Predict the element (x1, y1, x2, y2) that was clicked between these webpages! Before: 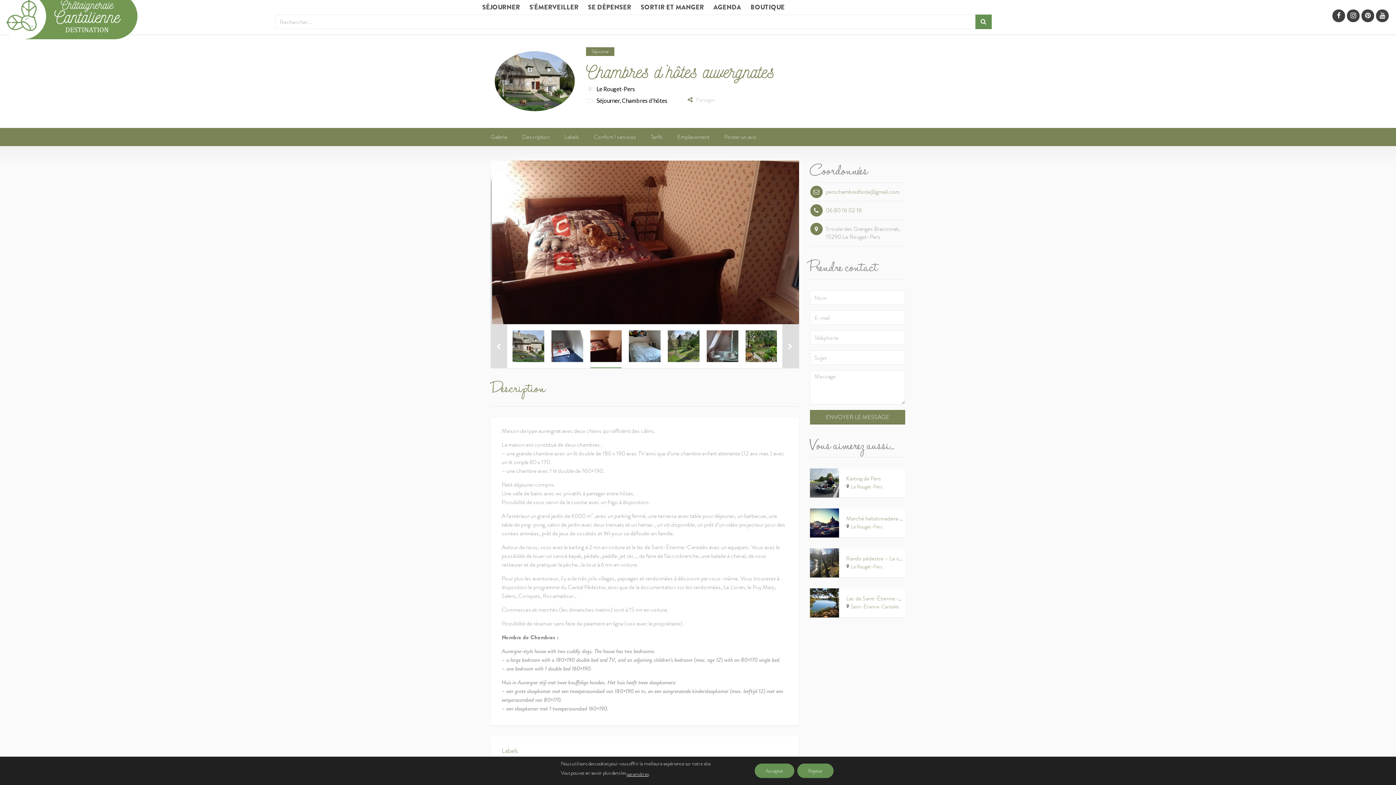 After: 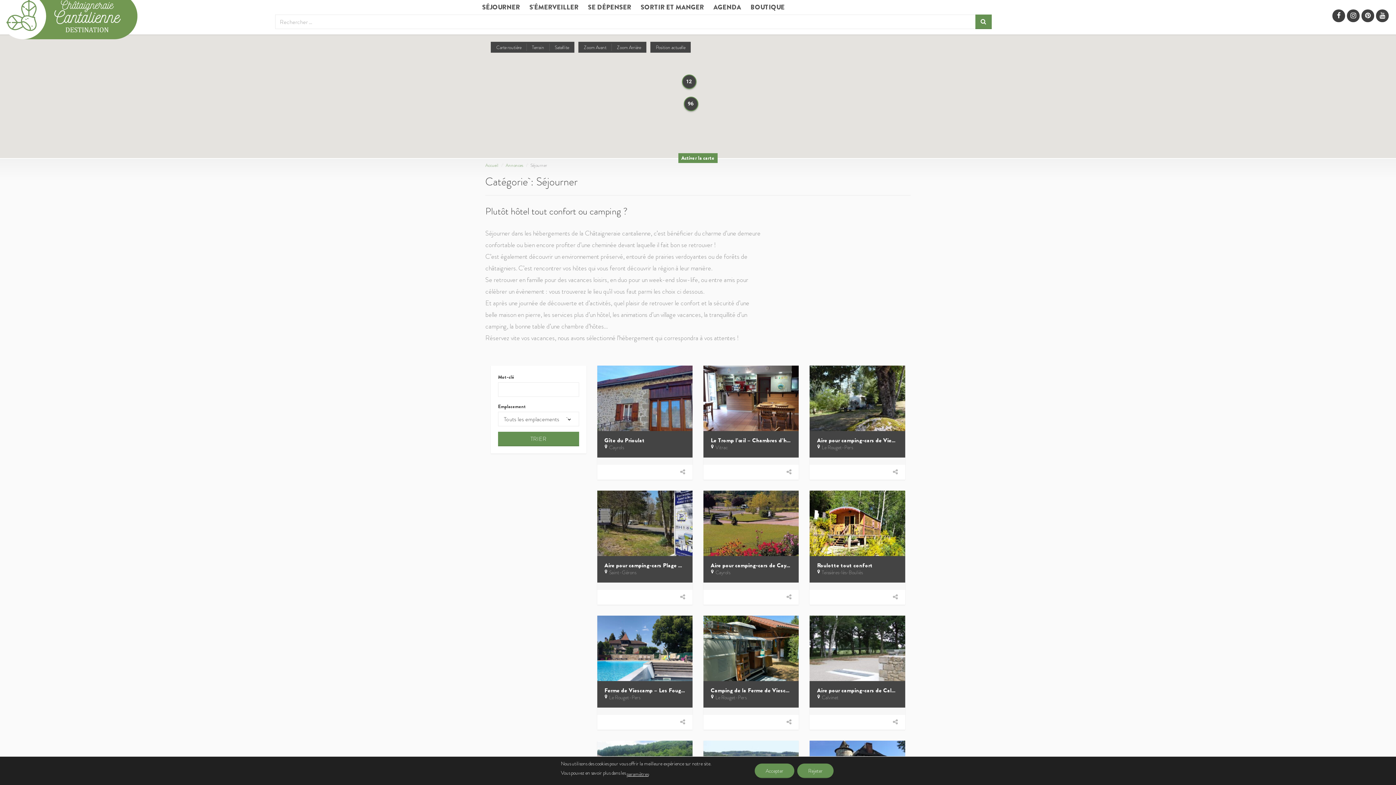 Action: bbox: (596, 97, 619, 104) label: Séjourner